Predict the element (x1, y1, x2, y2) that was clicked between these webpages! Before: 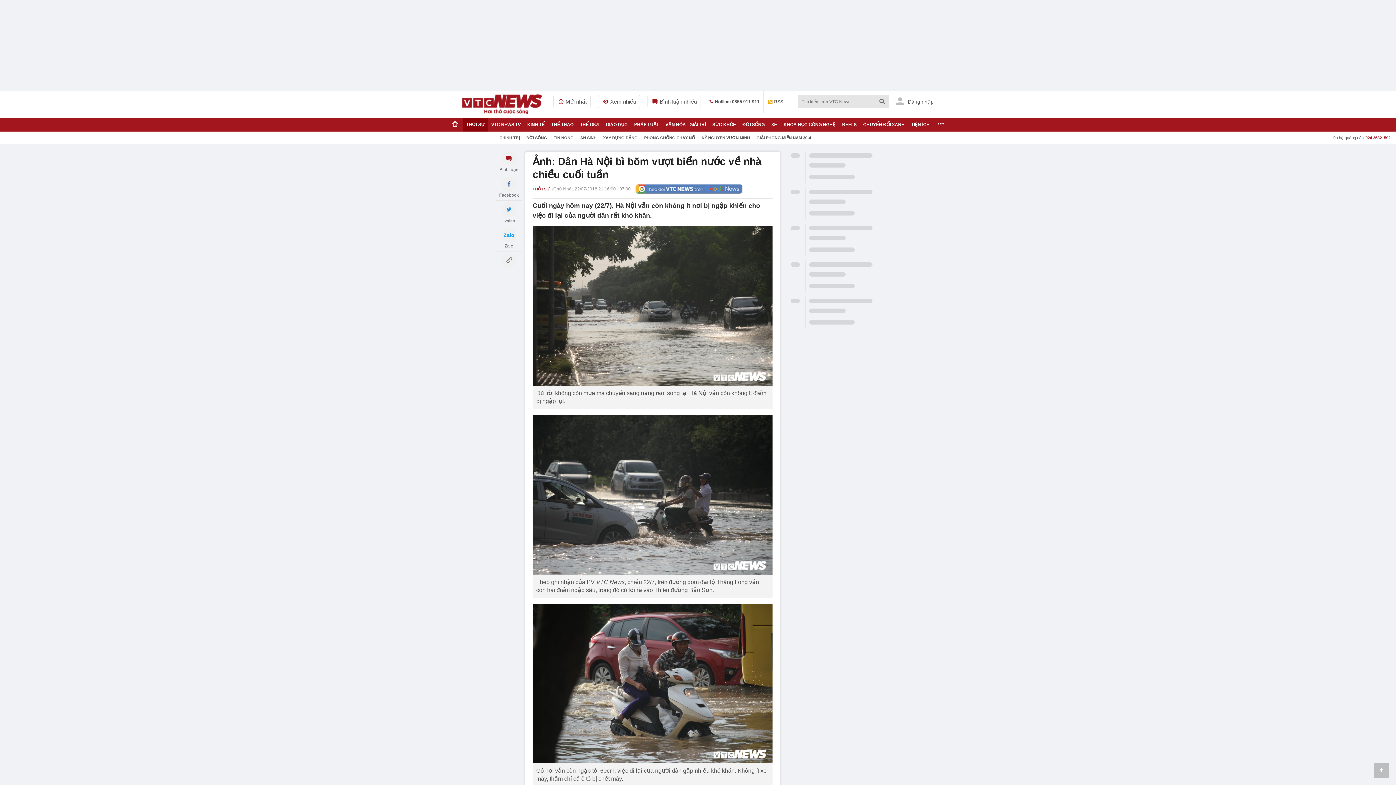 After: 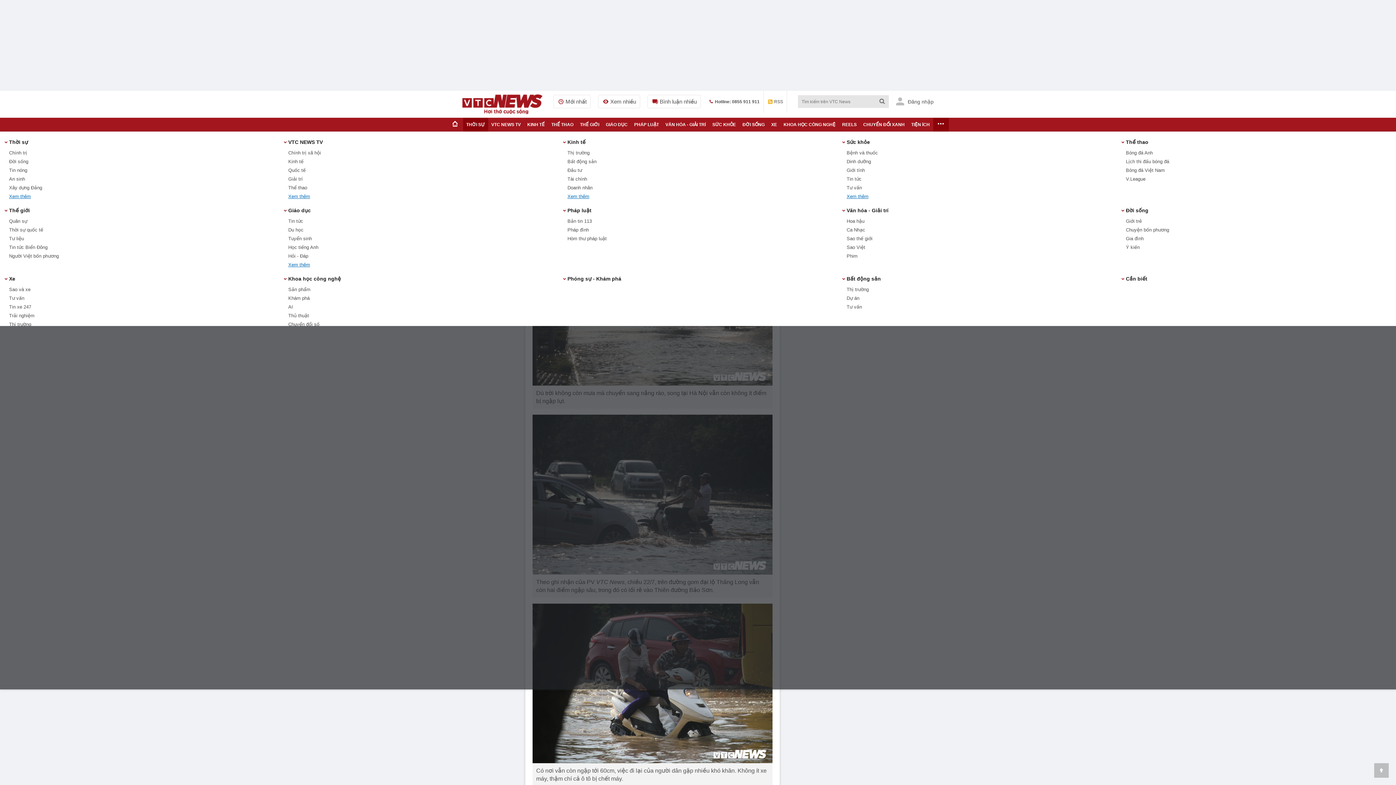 Action: bbox: (933, 117, 948, 131)